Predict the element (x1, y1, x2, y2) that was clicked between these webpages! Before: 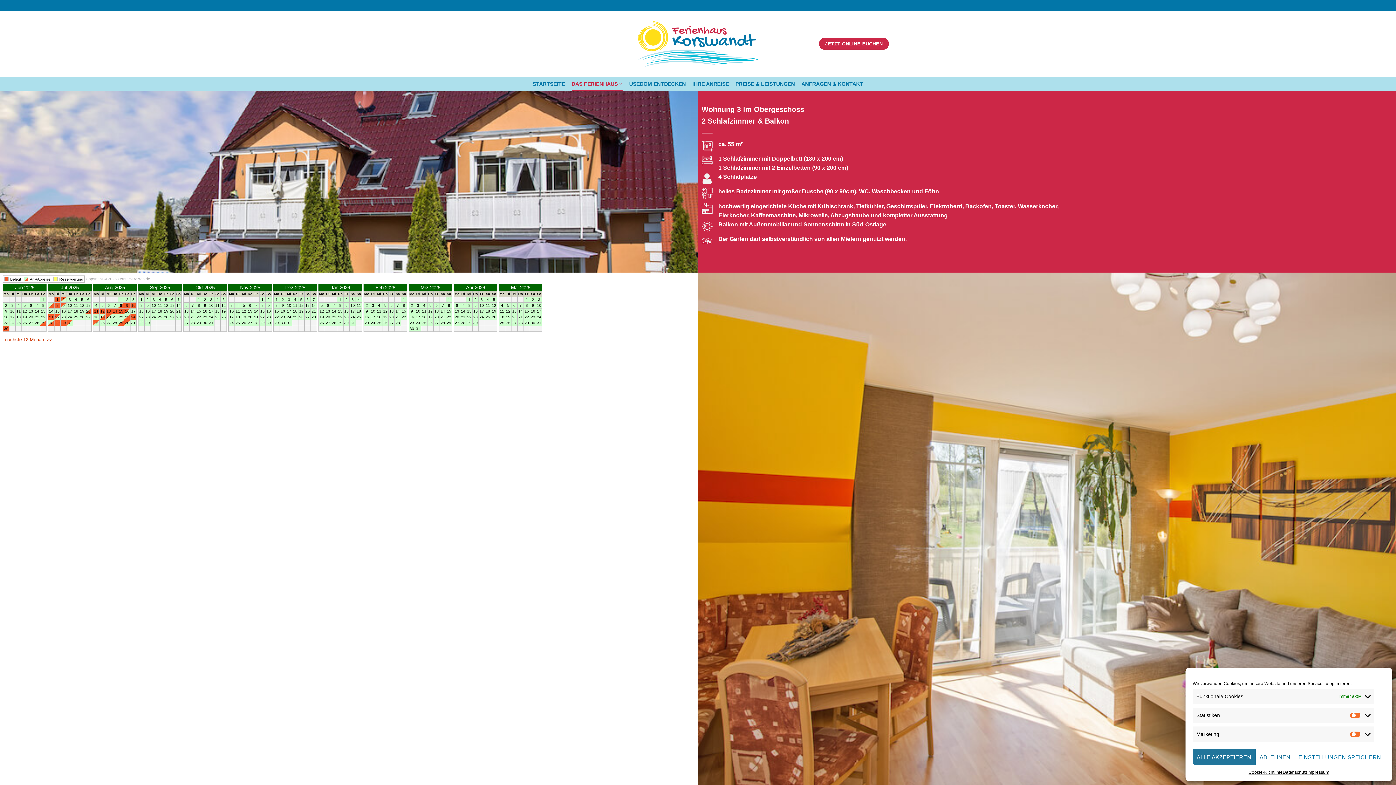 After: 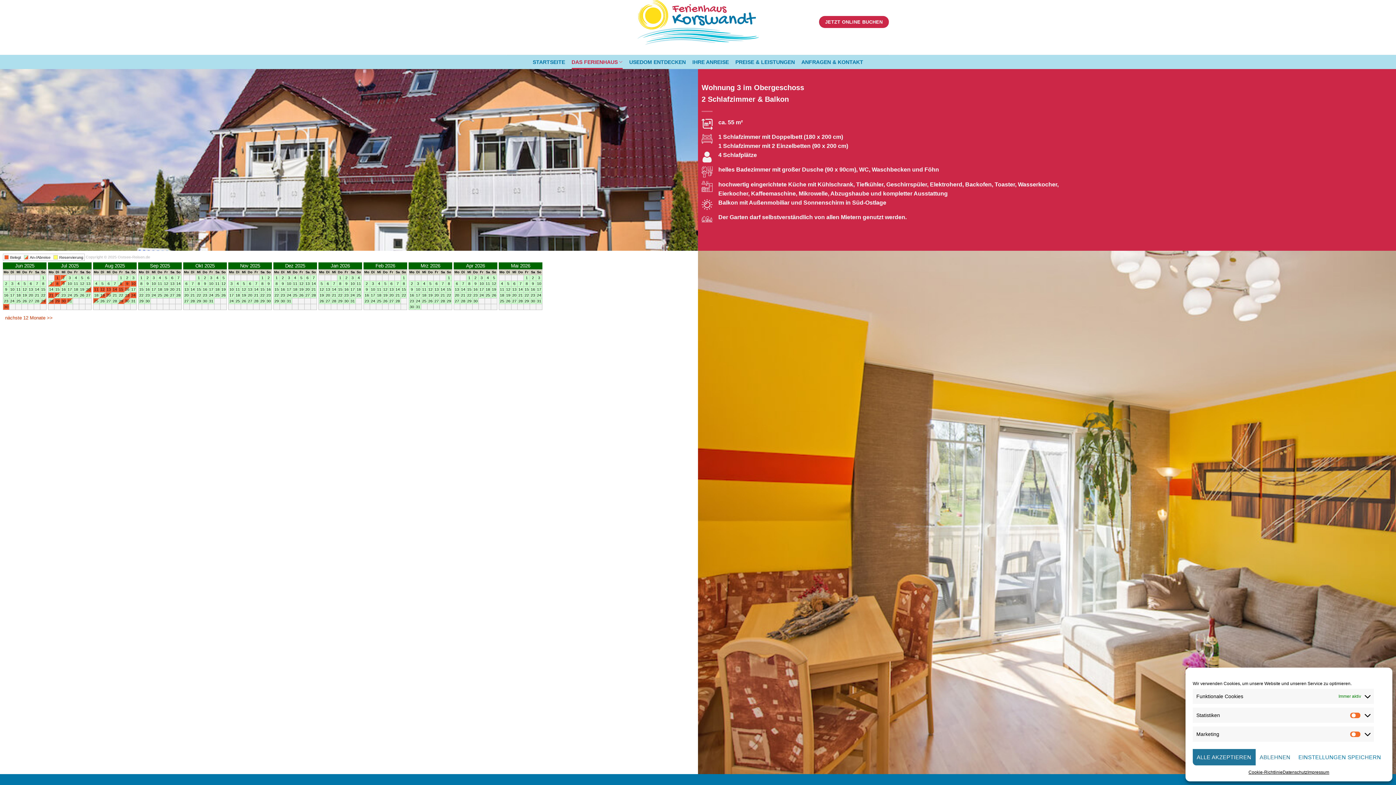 Action: bbox: (698, 272, 1396, 807)